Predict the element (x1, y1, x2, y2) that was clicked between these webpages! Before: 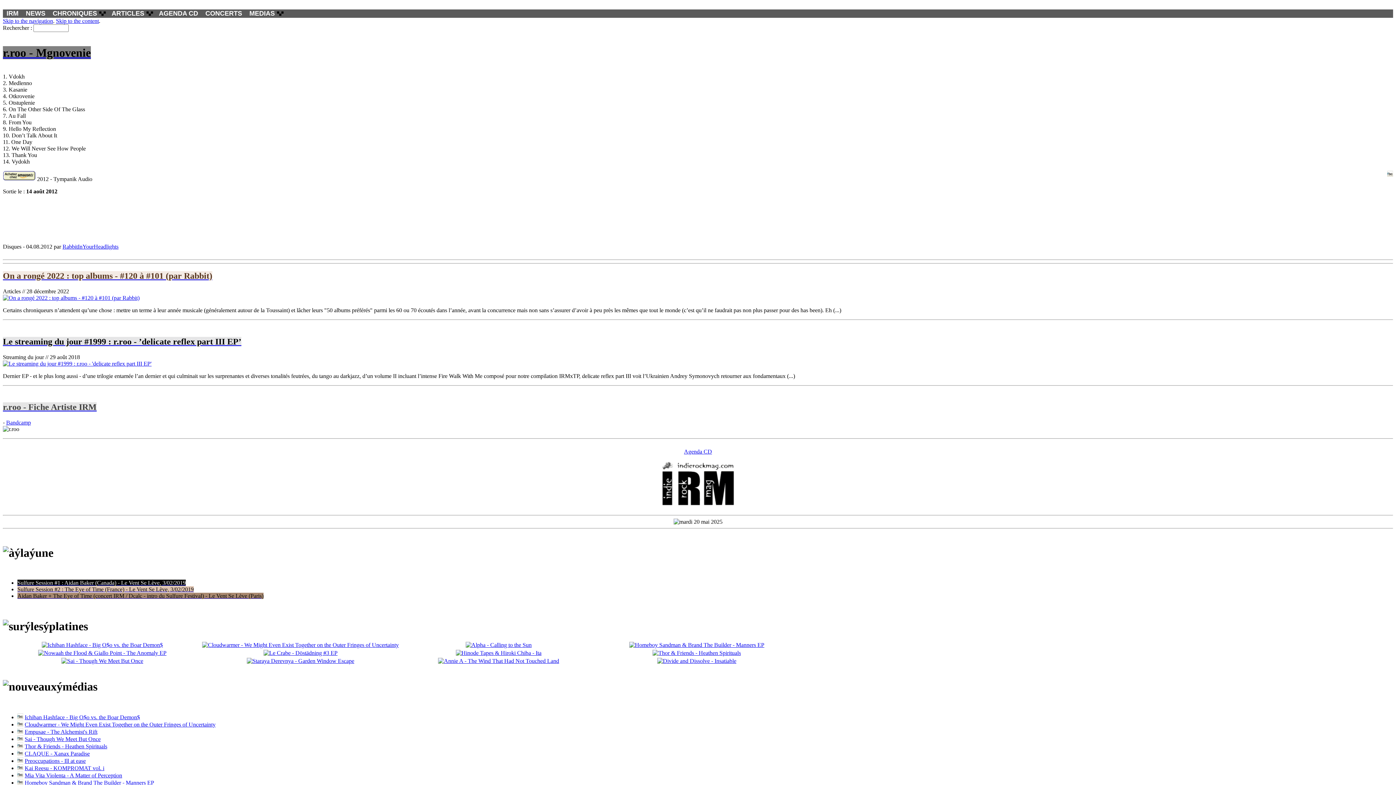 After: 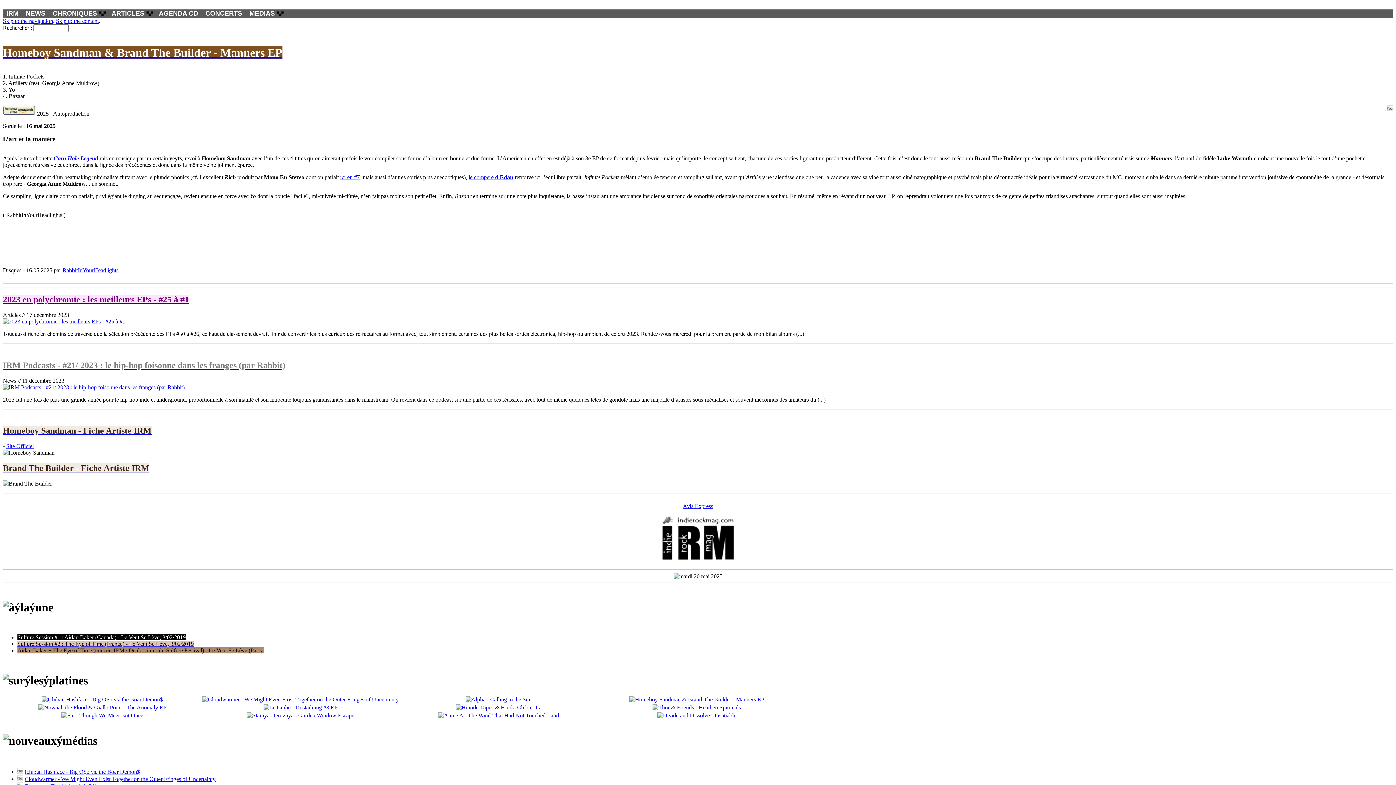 Action: bbox: (629, 642, 764, 648)